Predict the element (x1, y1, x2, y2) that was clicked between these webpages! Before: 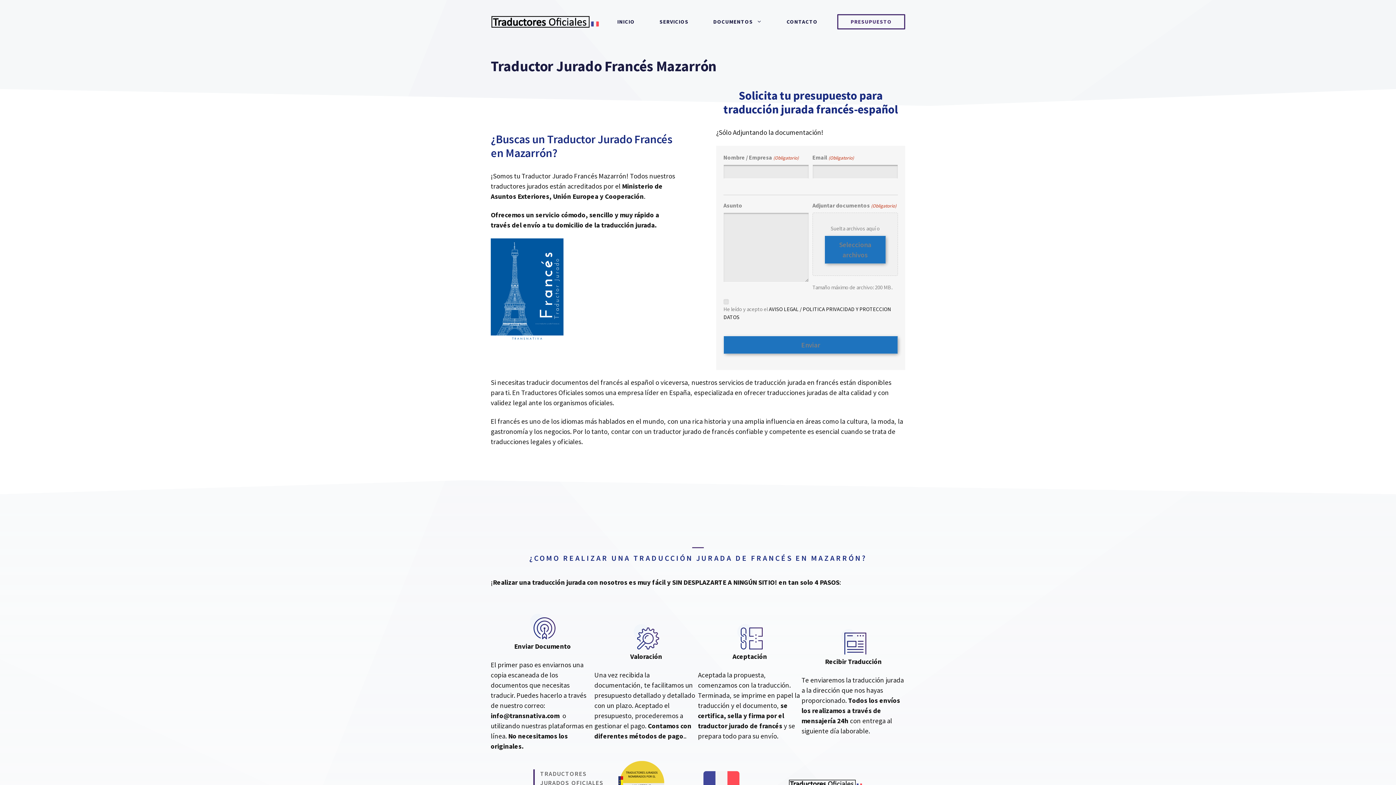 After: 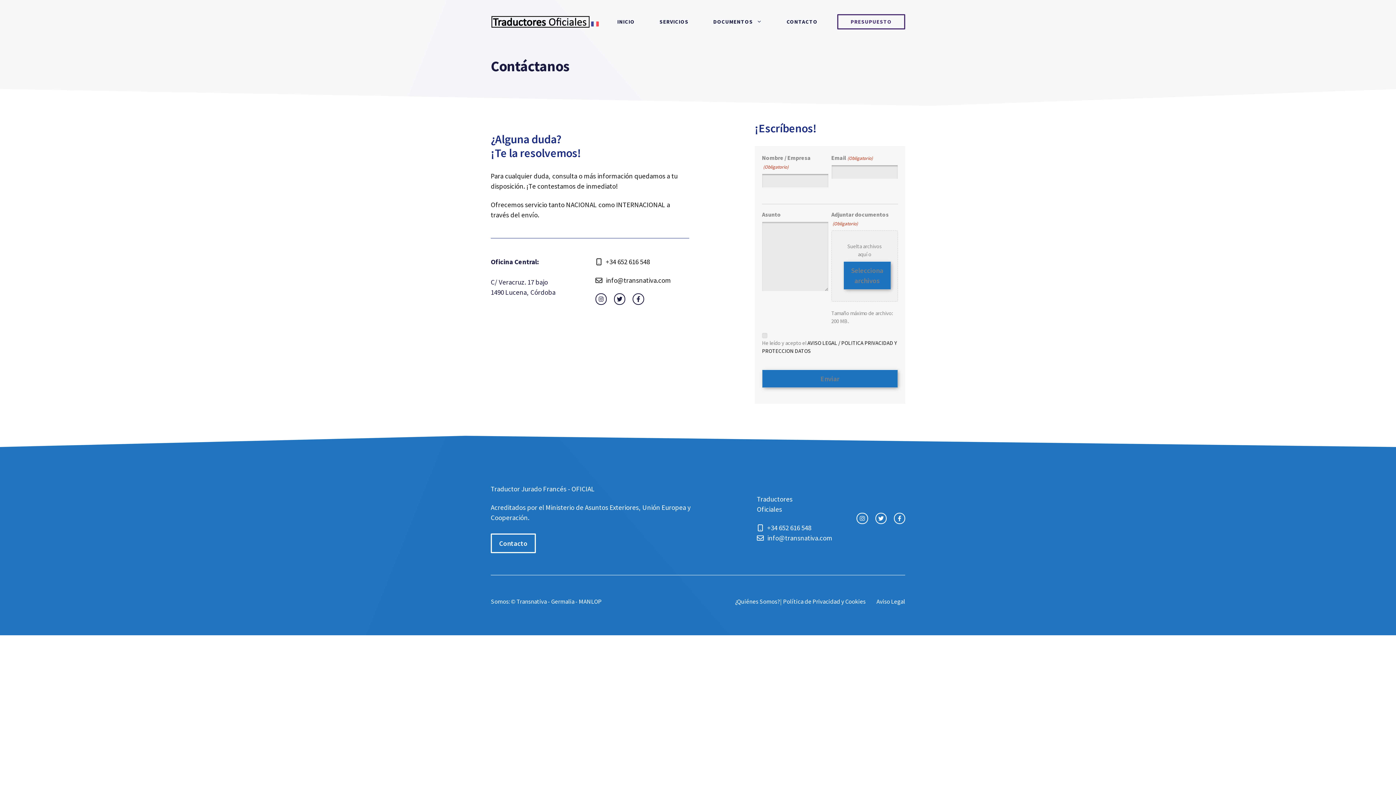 Action: label: CONTACTO bbox: (774, 10, 830, 32)